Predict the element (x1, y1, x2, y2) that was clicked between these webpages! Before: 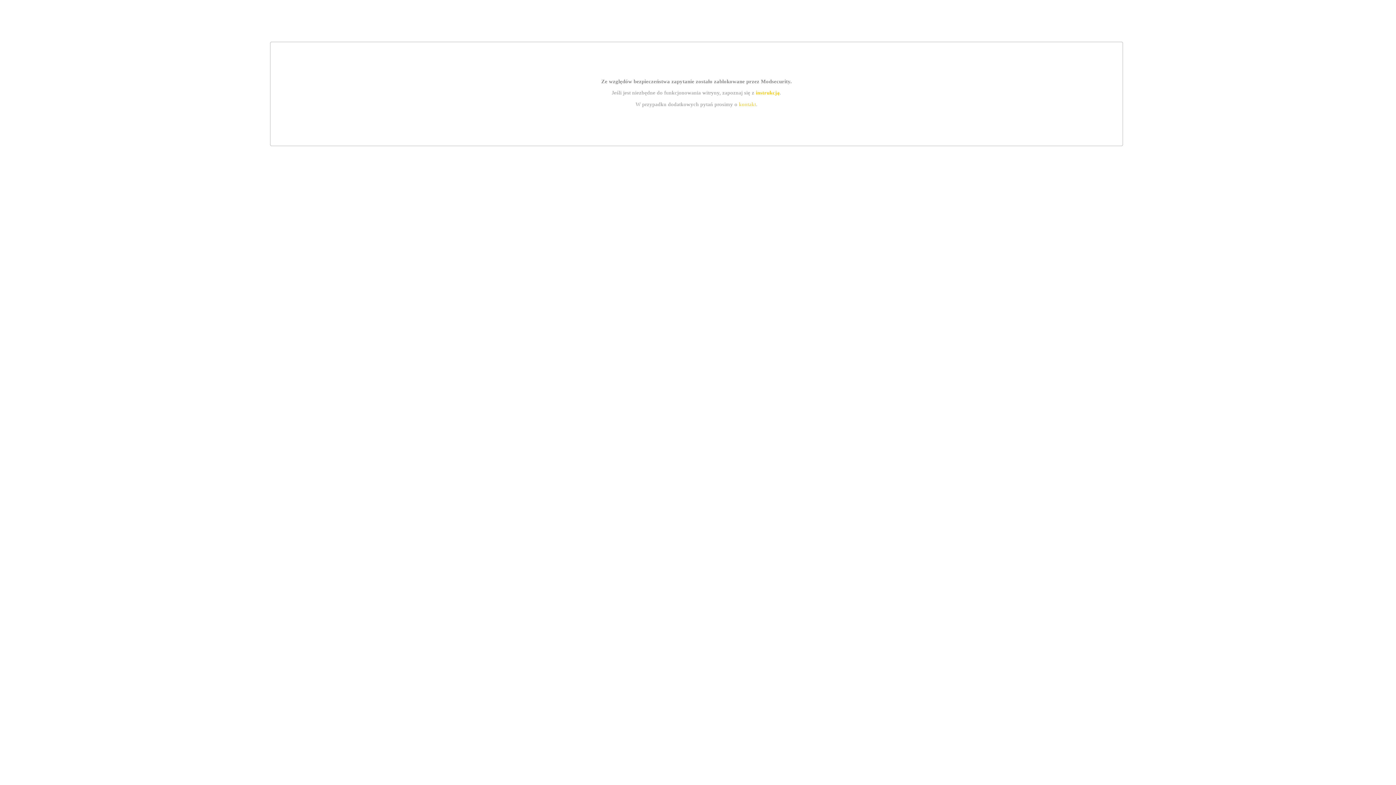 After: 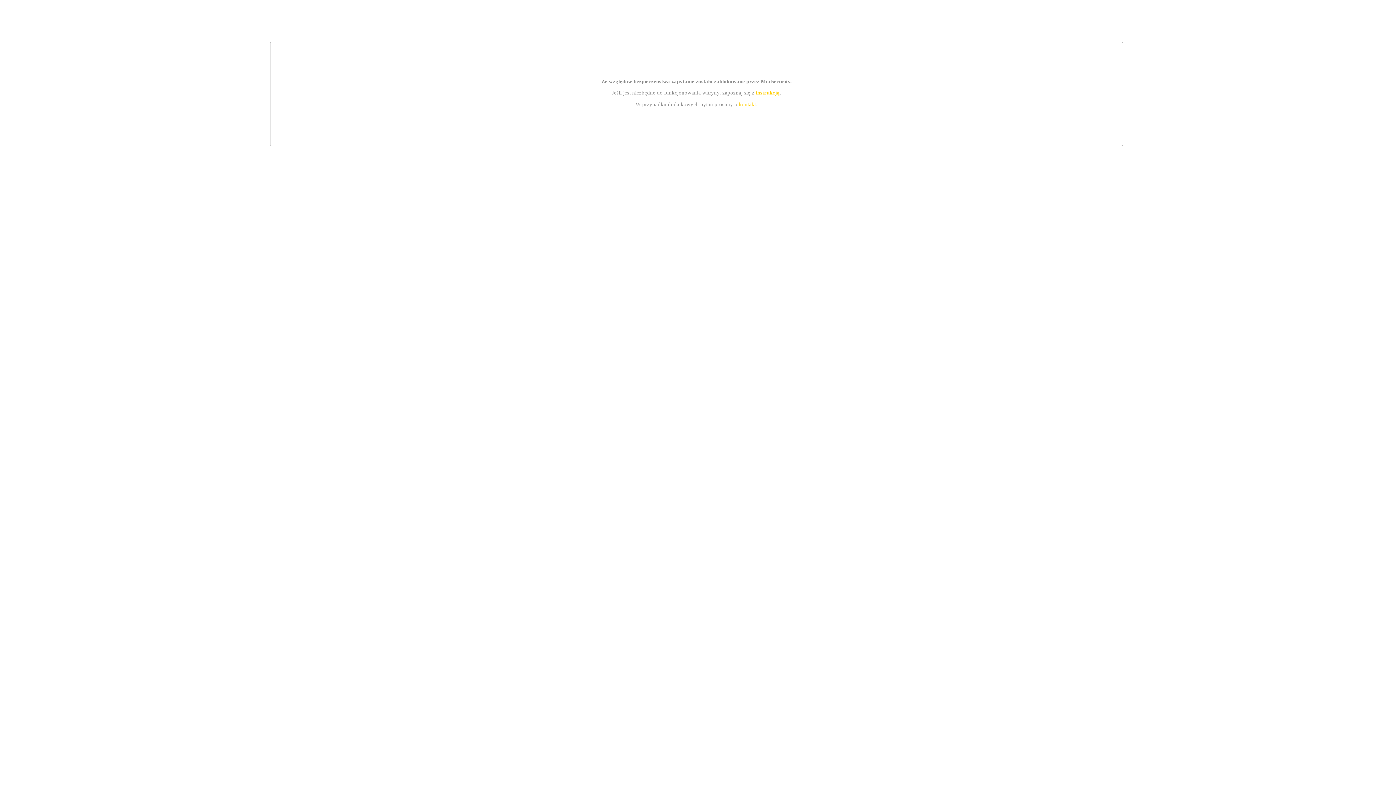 Action: label: kontakt bbox: (739, 101, 756, 107)